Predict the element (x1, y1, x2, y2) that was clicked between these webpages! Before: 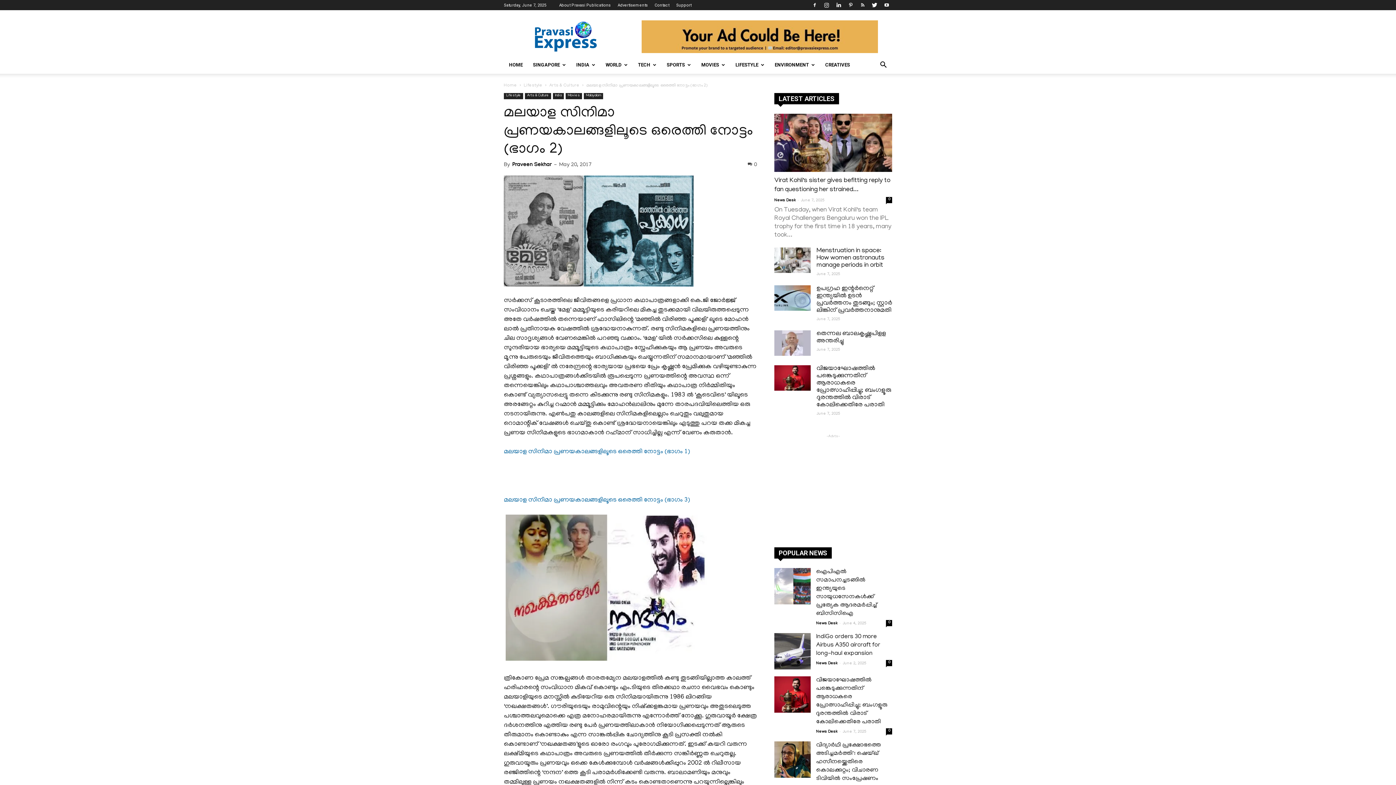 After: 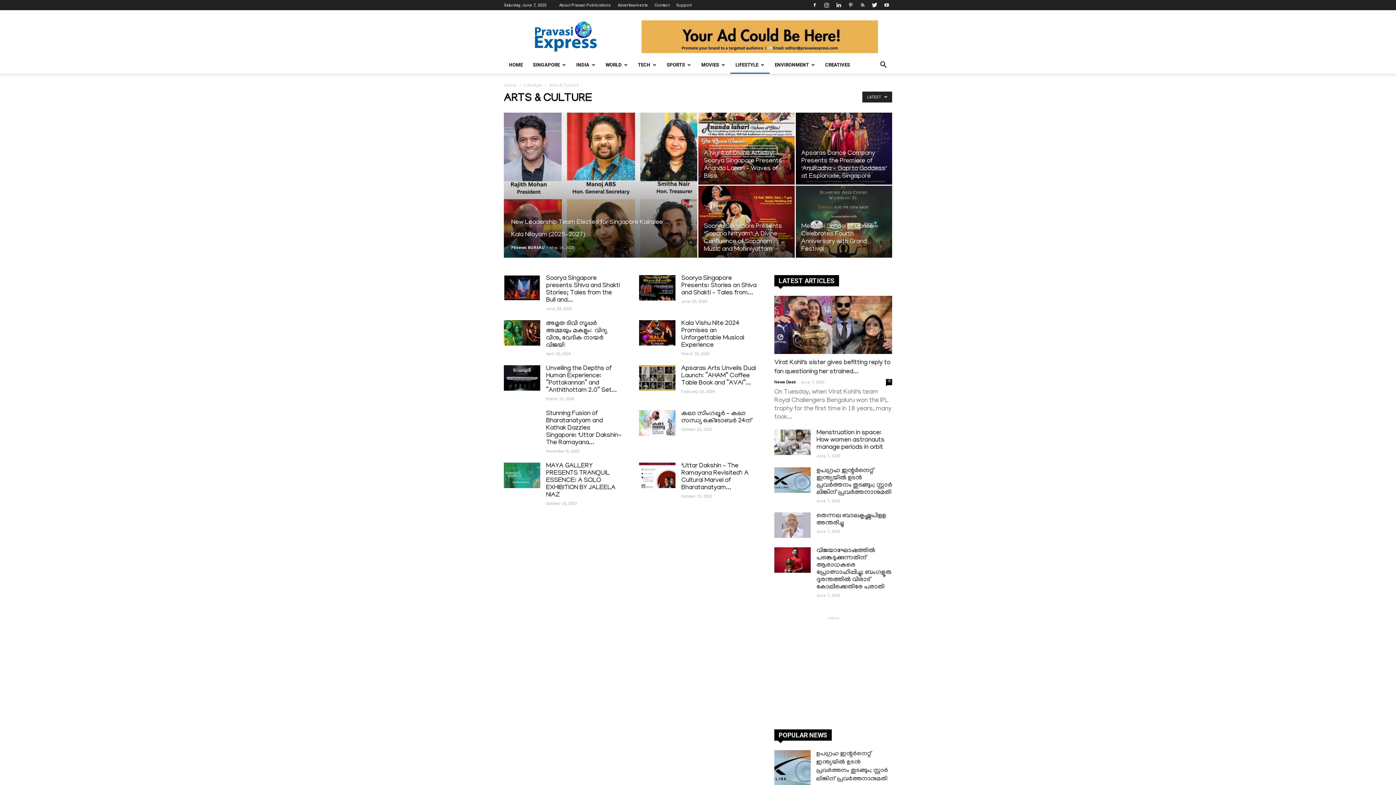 Action: label: Arts & Culture bbox: (549, 83, 579, 88)